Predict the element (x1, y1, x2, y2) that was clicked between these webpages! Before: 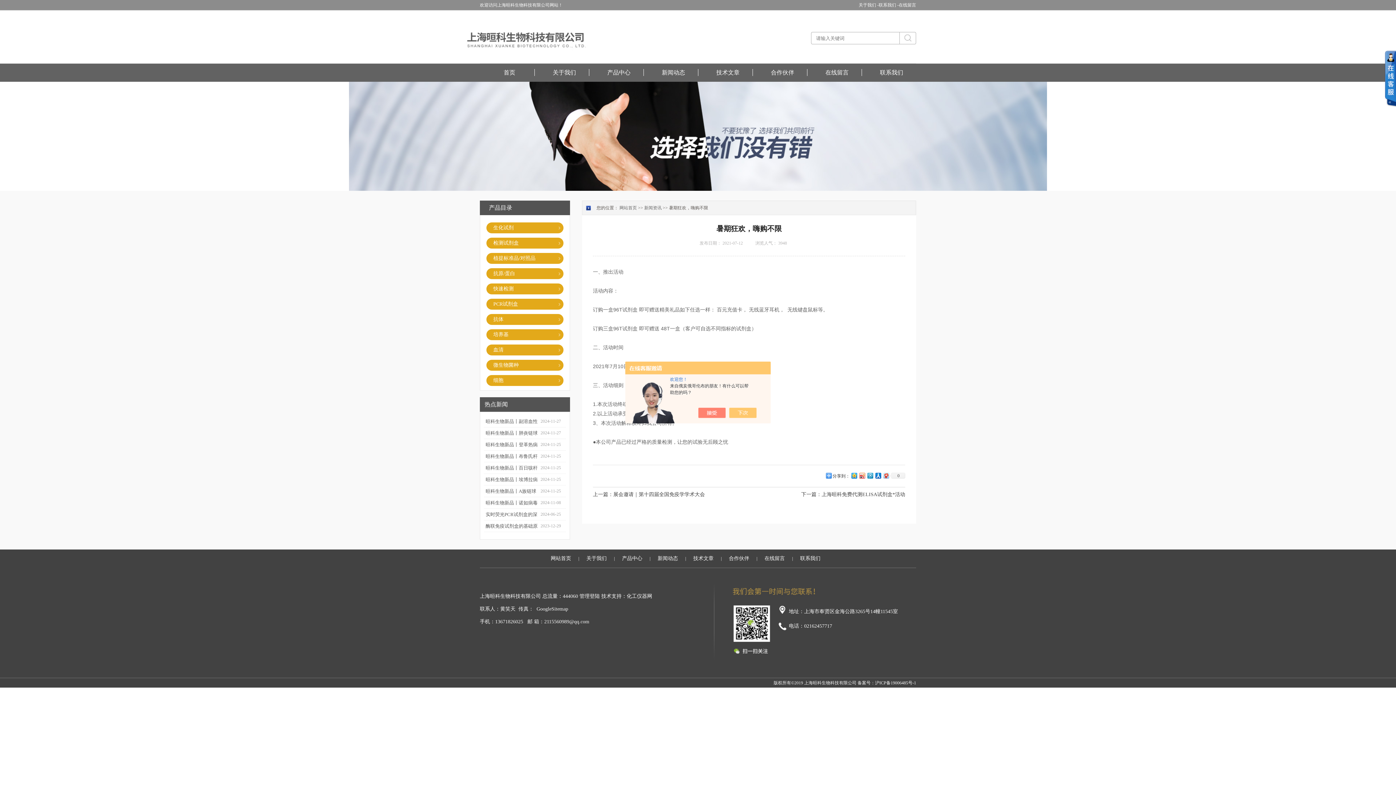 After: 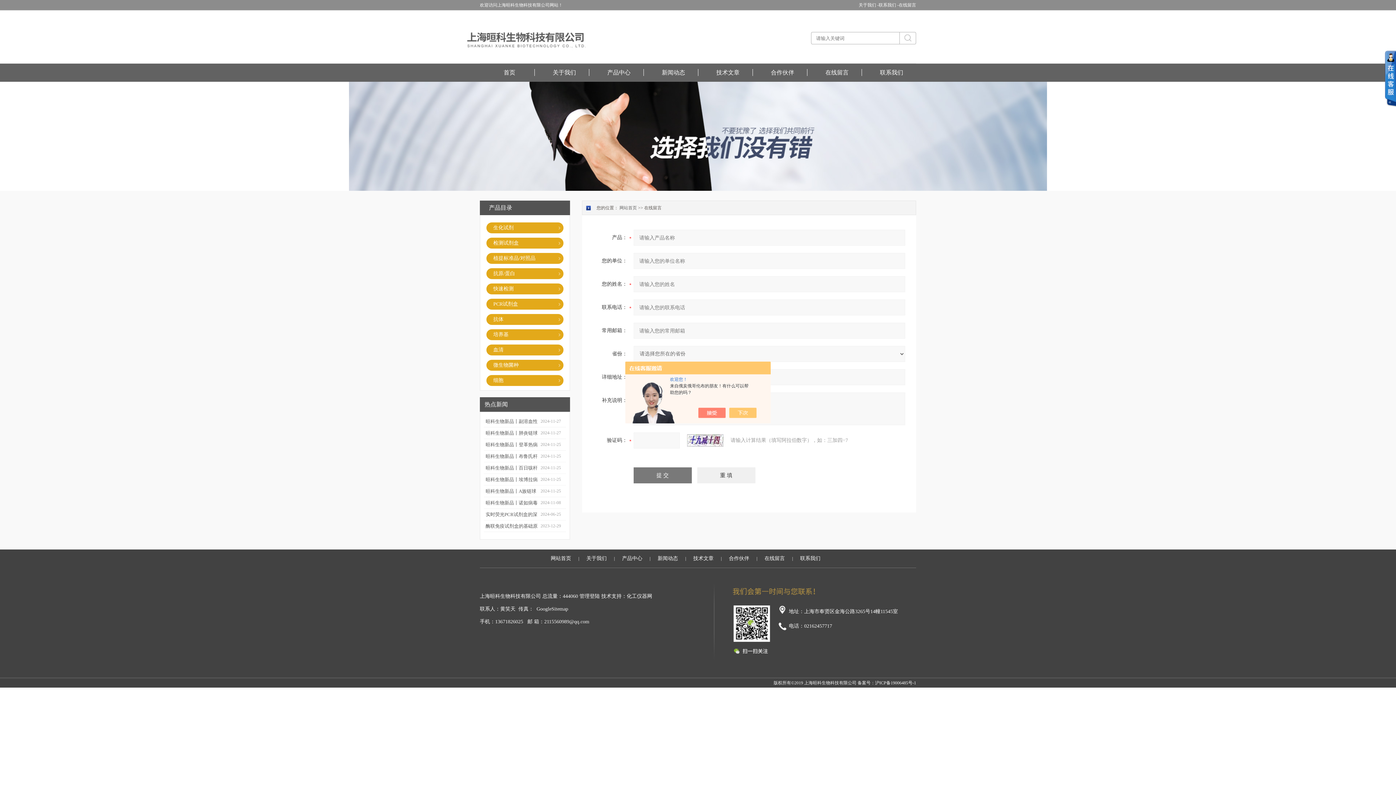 Action: label: 在线留言 bbox: (764, 549, 785, 568)